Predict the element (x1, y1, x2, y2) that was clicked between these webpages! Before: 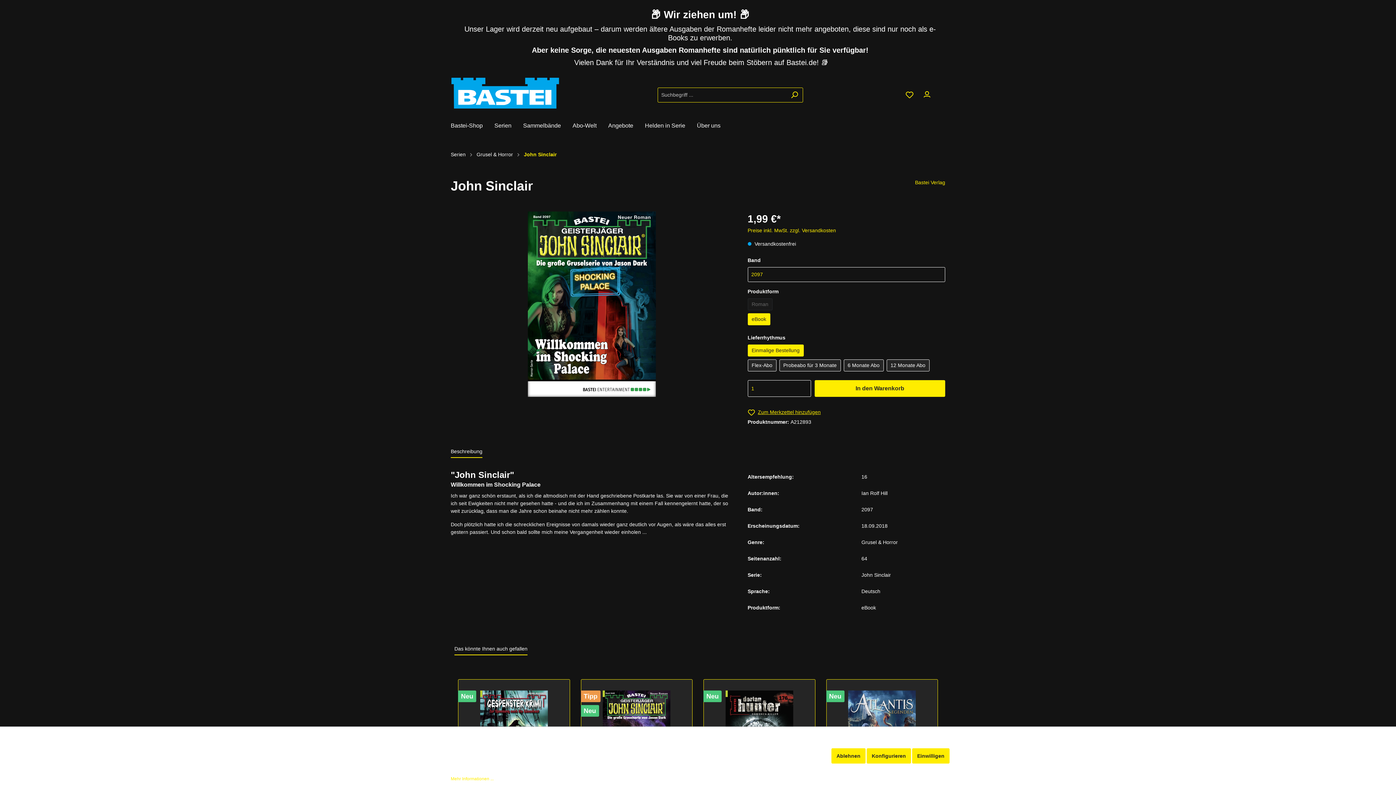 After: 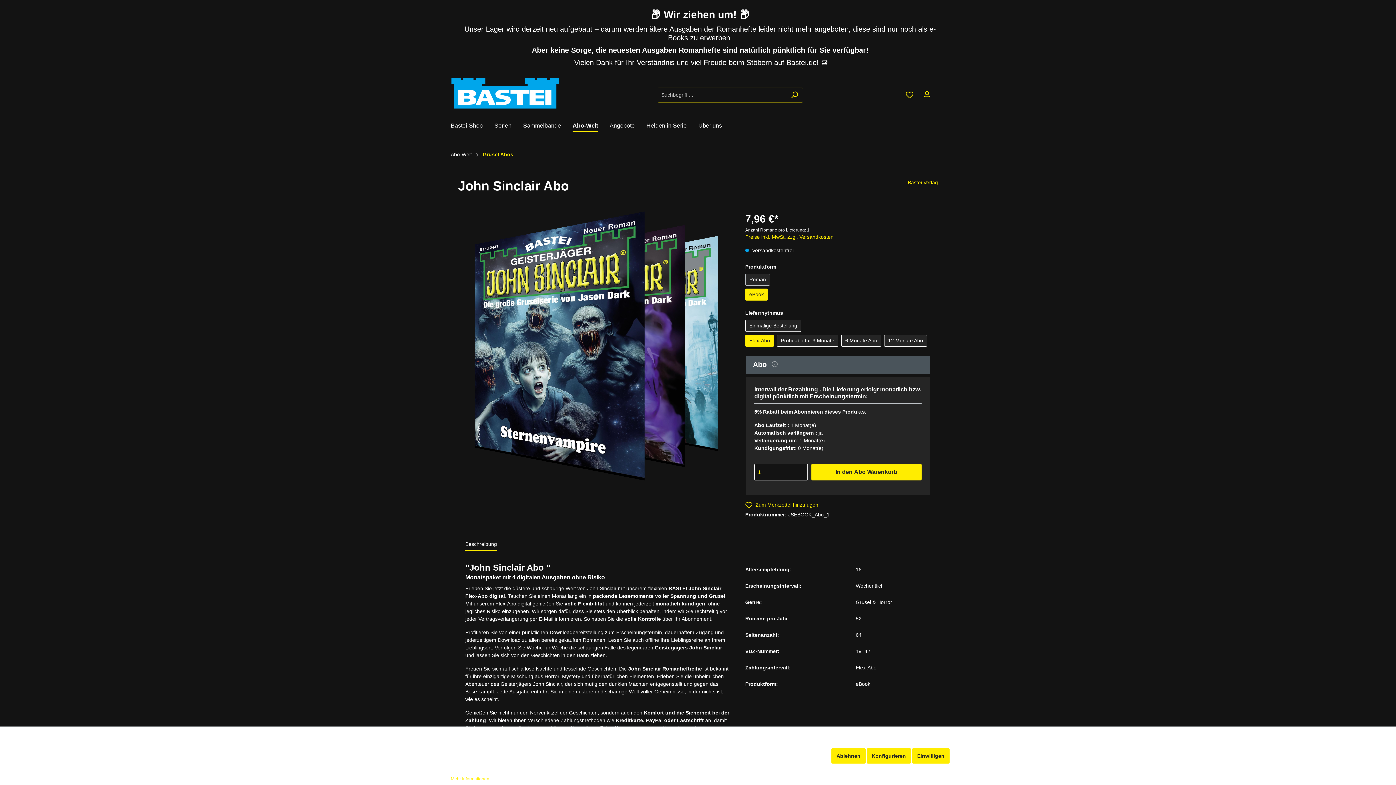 Action: label: Flex-Abo bbox: (747, 359, 776, 371)